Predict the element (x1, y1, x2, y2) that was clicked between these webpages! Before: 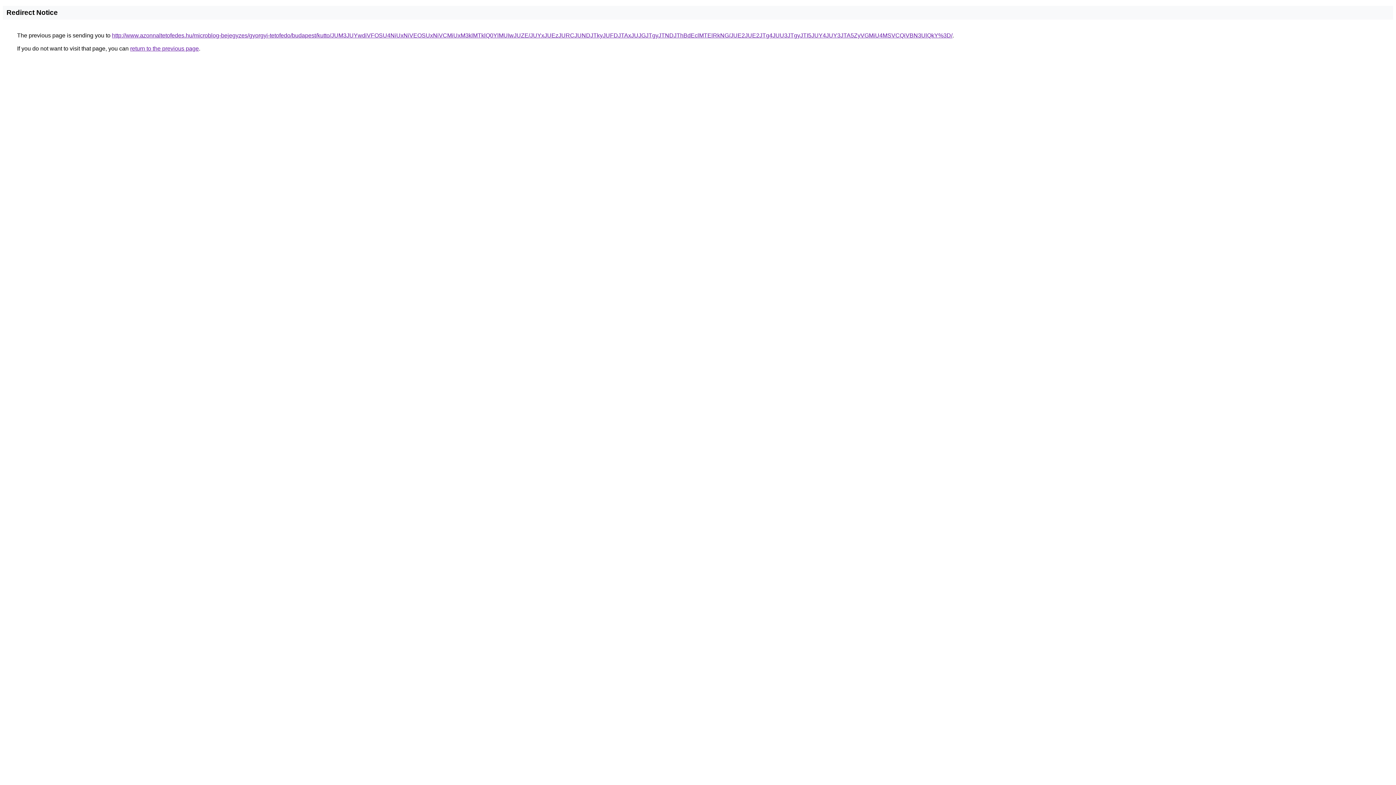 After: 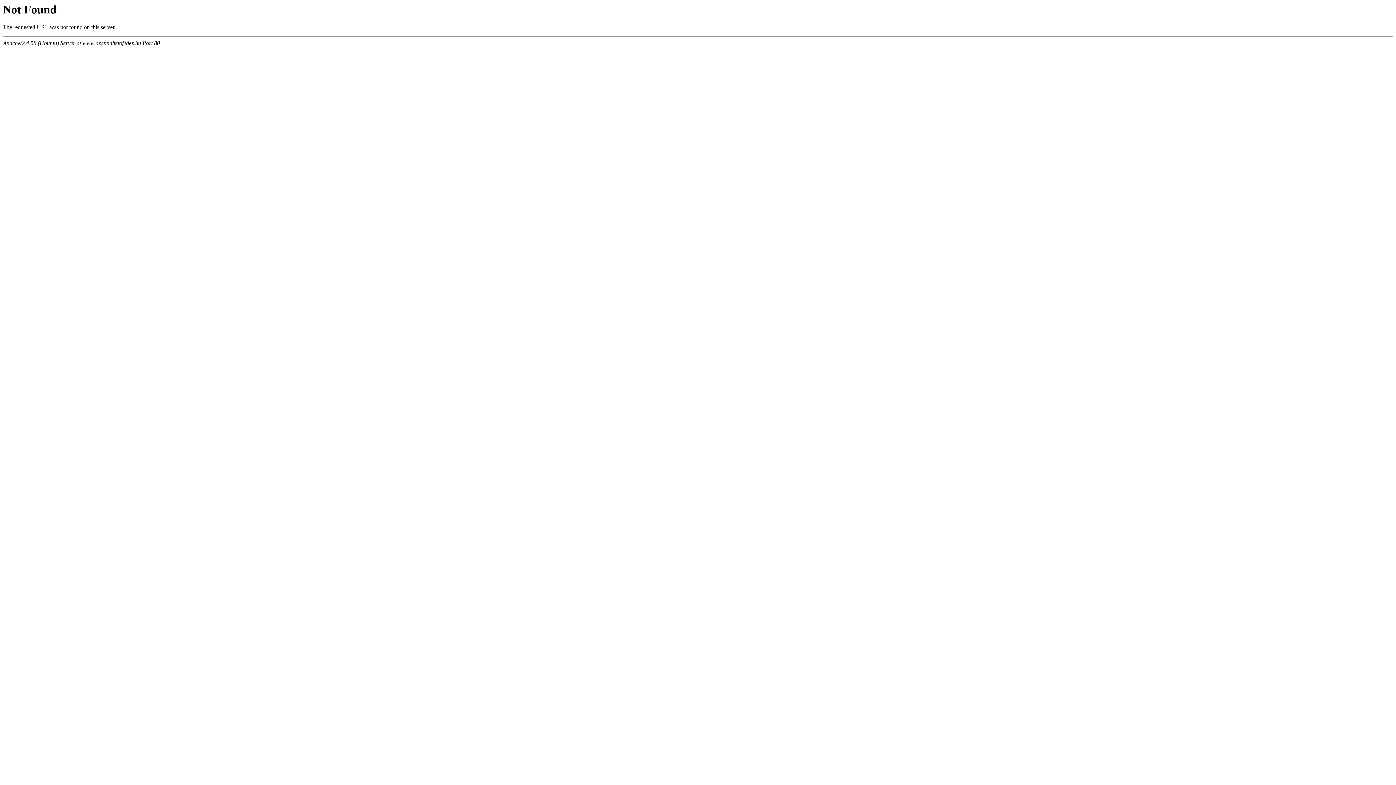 Action: label: http://www.azonnaltetofedes.hu/microblog-bejegyzes/gyorgyi-tetofedo/budapest/kutto/JUM3JUYwdiVFOSU4NiUxNiVEOSUxNiVCMiUxM3klMTklQ0YlMUIwJUZE/JUYxJUEzJURCJUNDJTkyJUFDJTAxJUJGJTgyJTNDJThBdEclMTElRkNG/JUE2JUE2JTg4JUU3JTgyJTI5JUY4JUY3JTA5ZyVGMiU4MSVCQiVBN3UlQkY%3D/ bbox: (112, 32, 952, 38)